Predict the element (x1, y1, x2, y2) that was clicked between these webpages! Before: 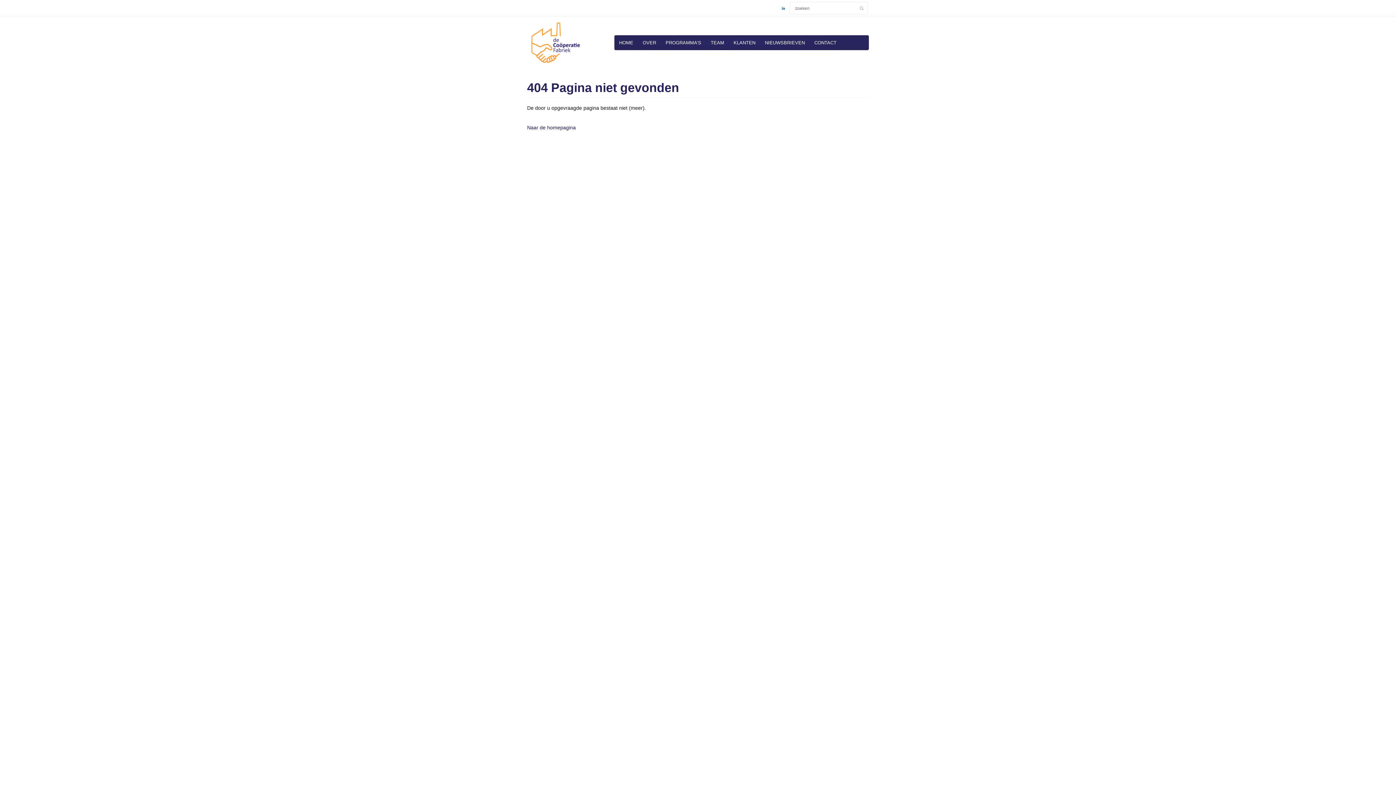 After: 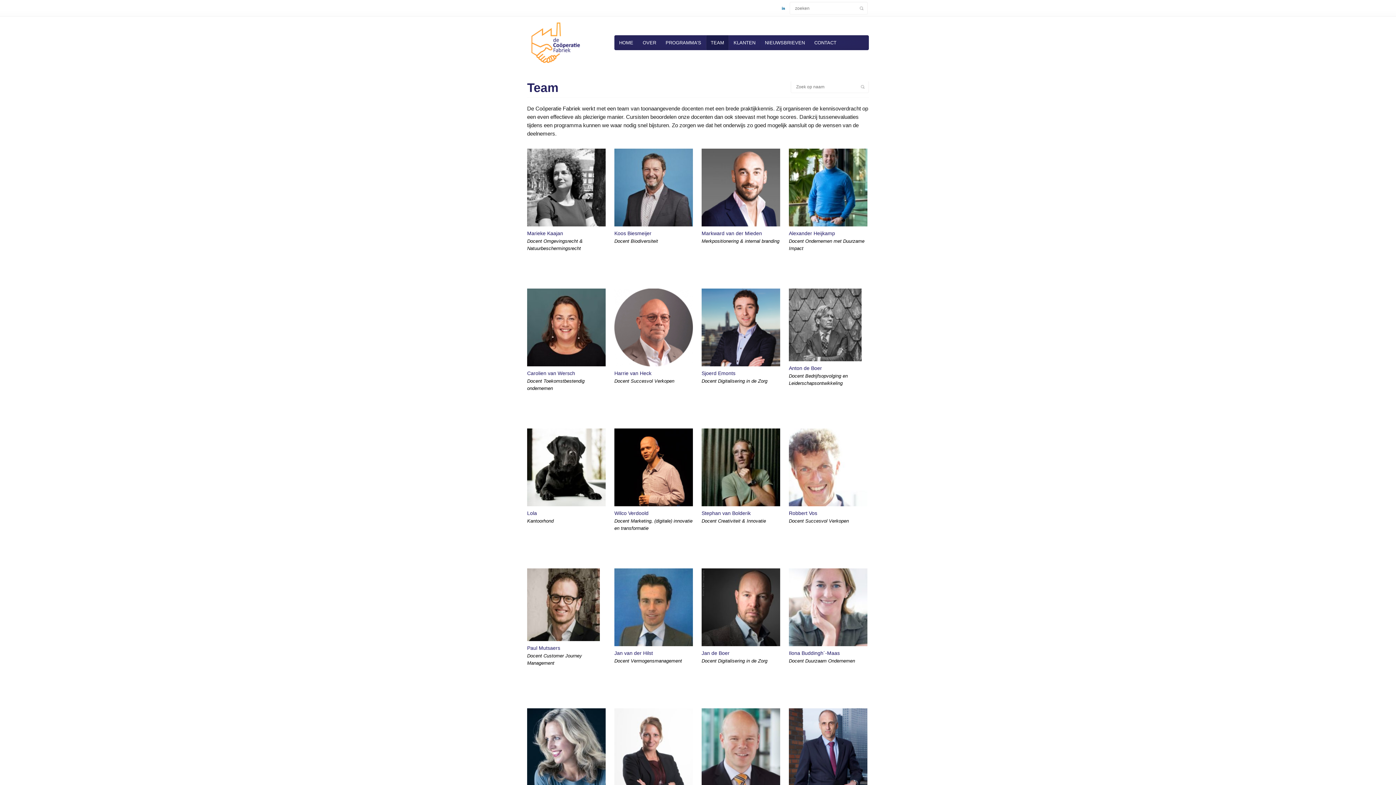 Action: label: TEAM bbox: (706, 35, 728, 50)